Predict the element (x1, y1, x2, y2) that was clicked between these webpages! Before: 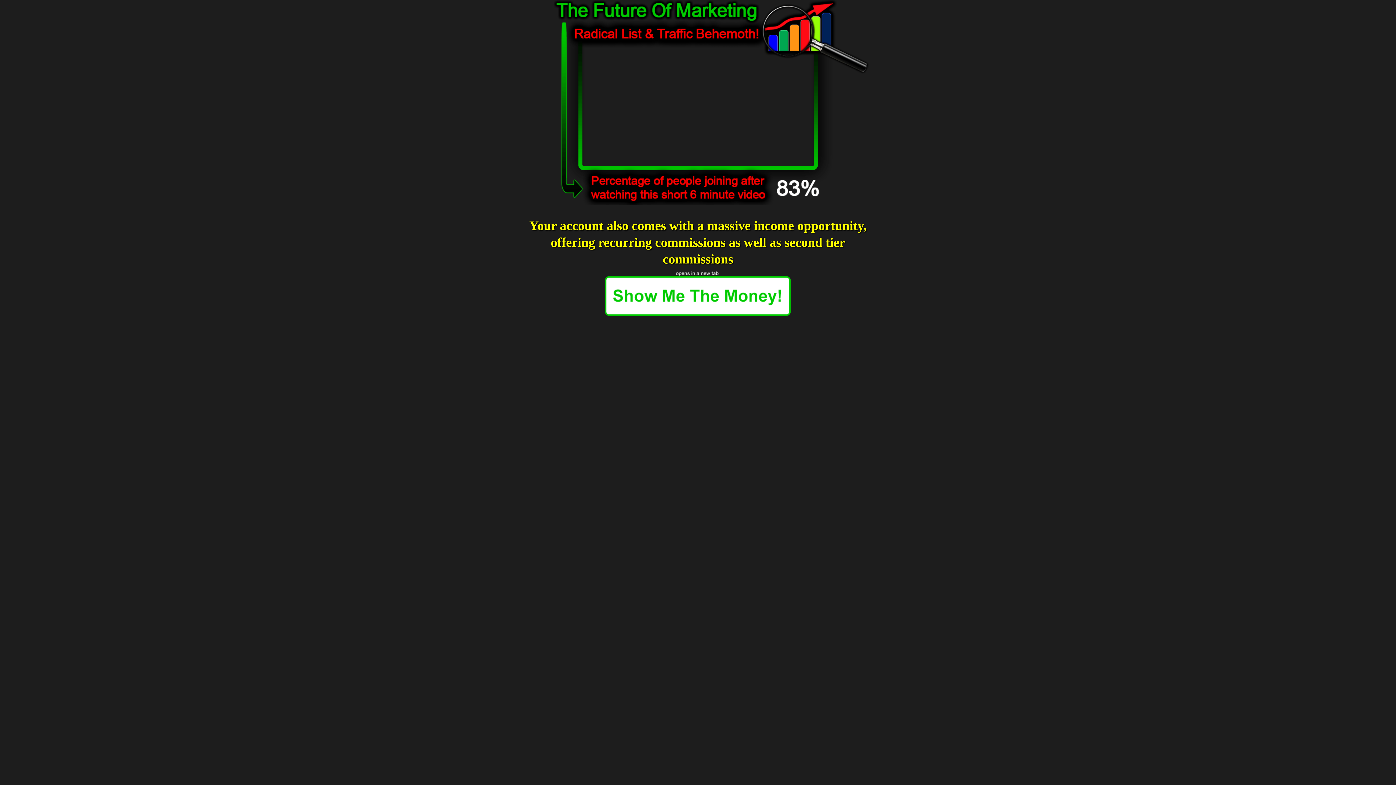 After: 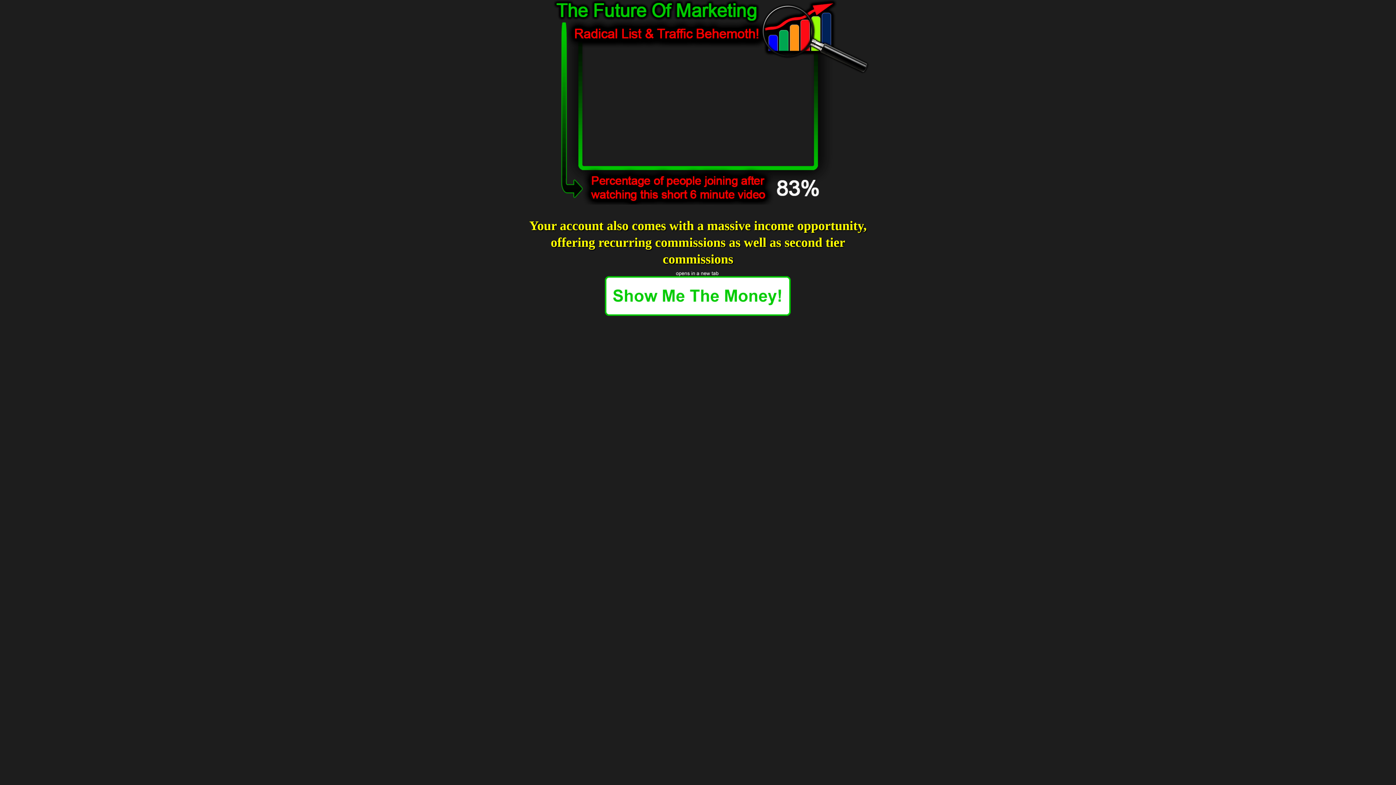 Action: bbox: (594, 324, 801, 339)